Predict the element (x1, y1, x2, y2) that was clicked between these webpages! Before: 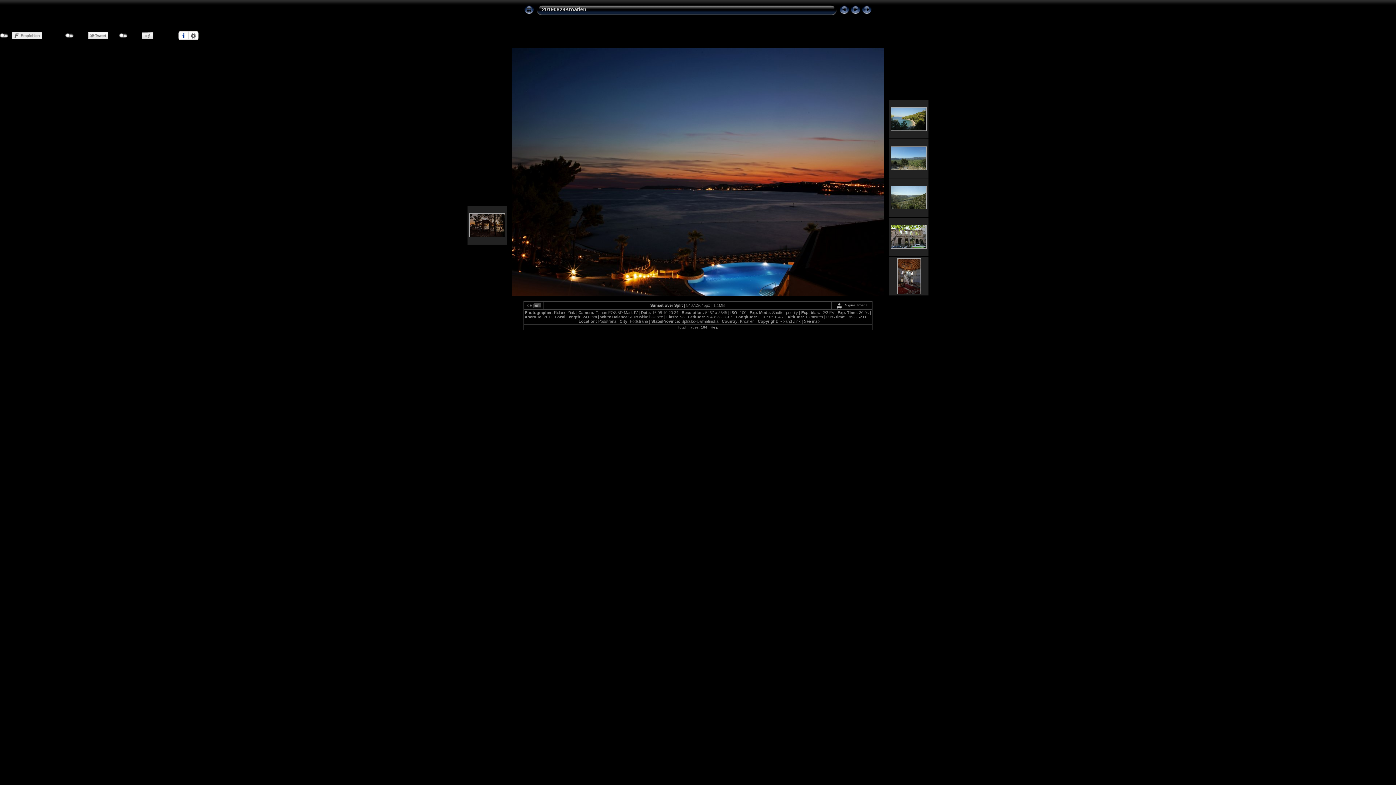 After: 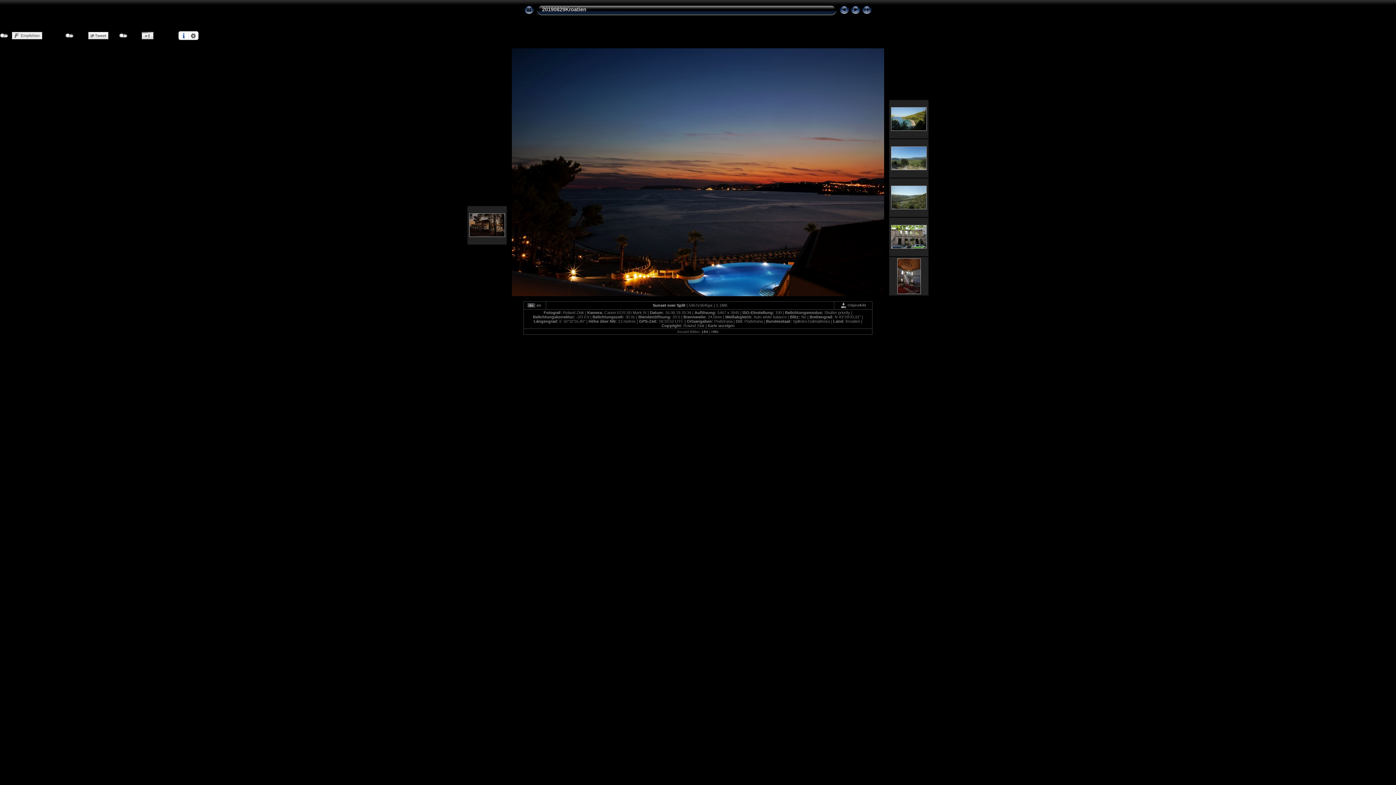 Action: label:  de  bbox: (526, 303, 532, 307)